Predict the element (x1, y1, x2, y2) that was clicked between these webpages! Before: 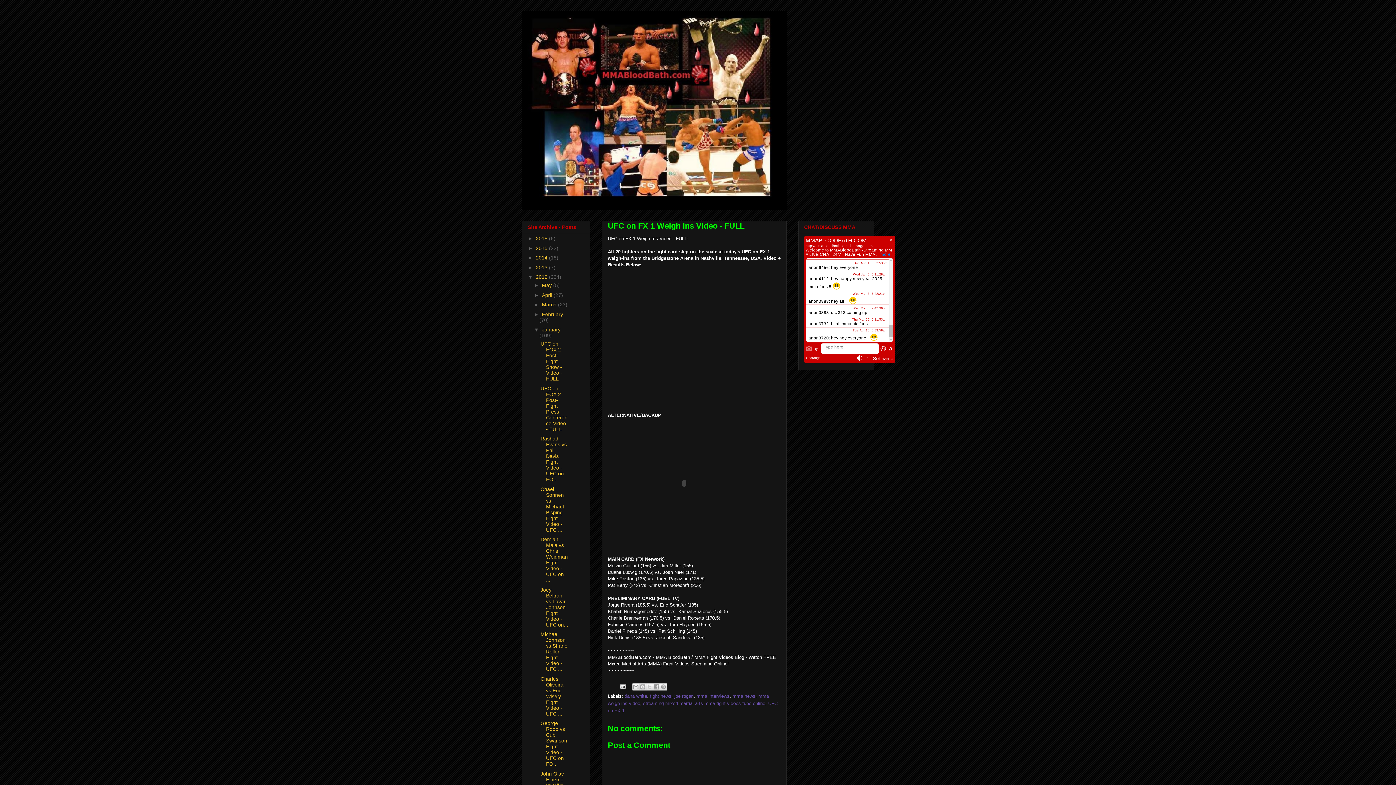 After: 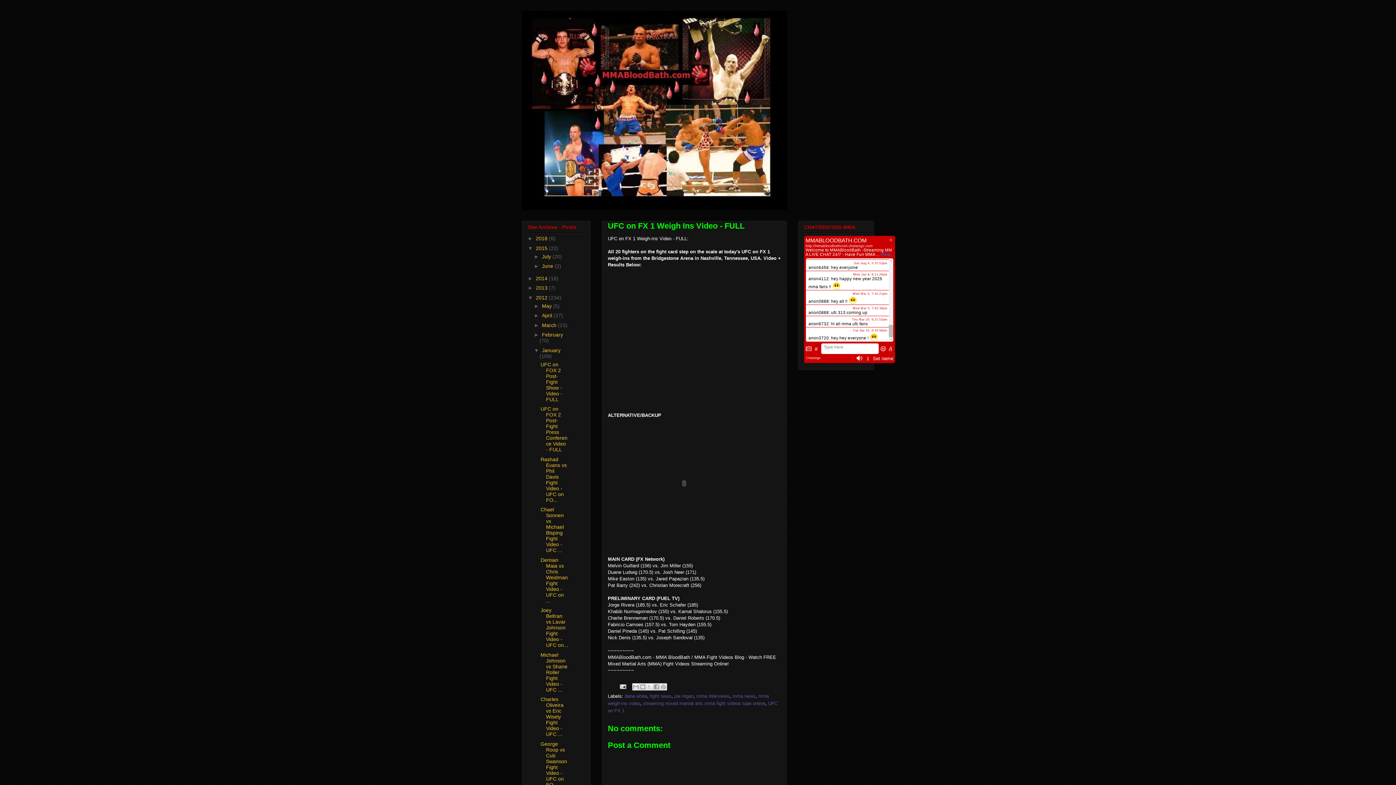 Action: label: ►   bbox: (528, 245, 536, 251)